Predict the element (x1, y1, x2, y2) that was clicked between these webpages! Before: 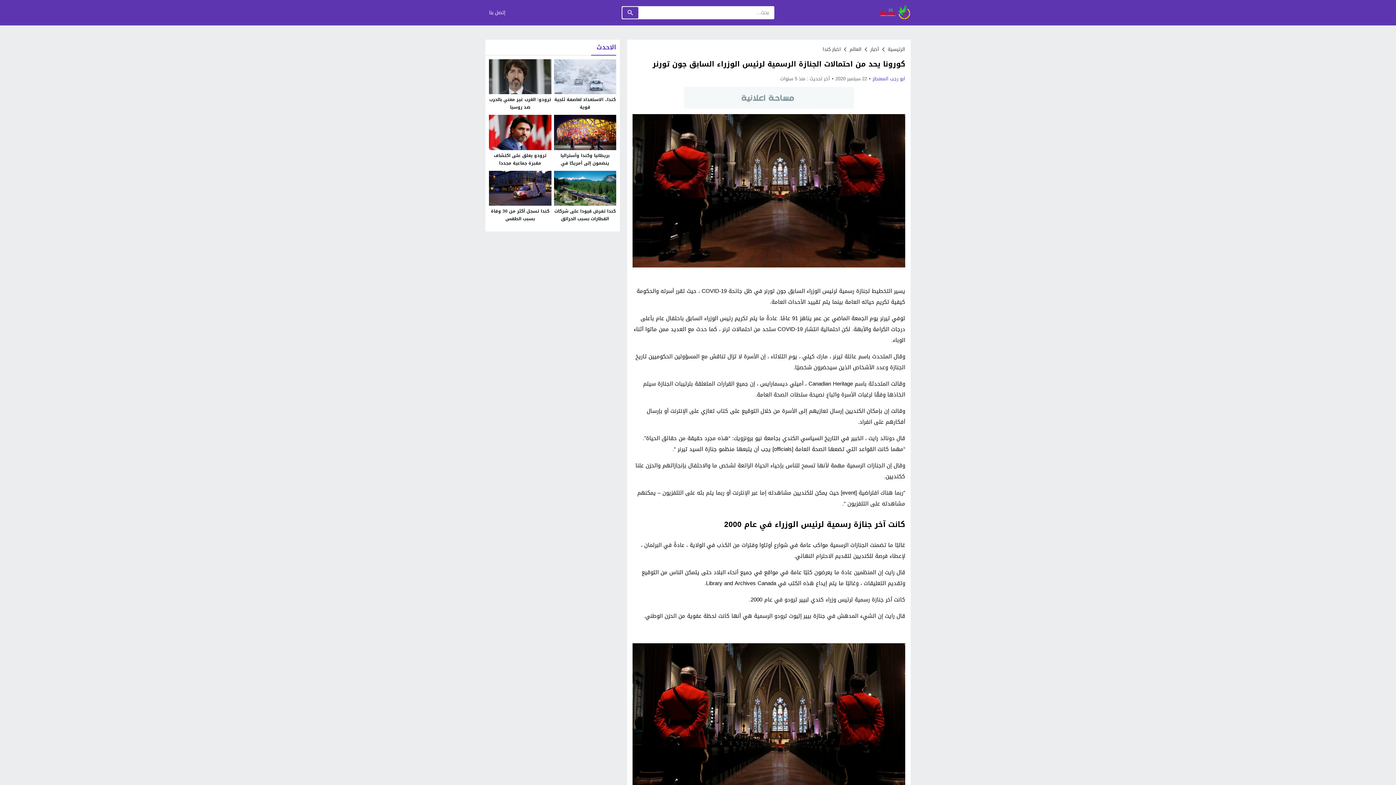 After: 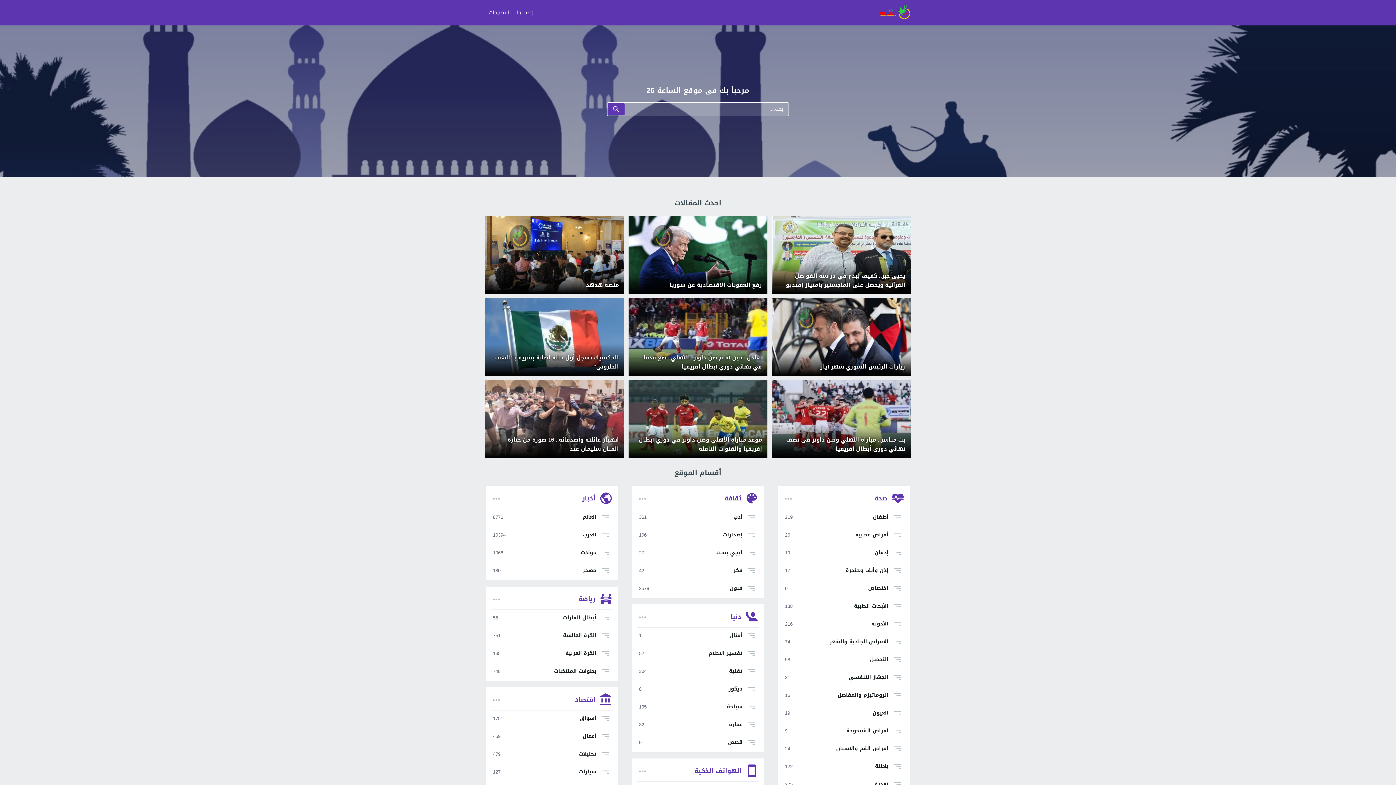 Action: bbox: (684, 93, 854, 102)